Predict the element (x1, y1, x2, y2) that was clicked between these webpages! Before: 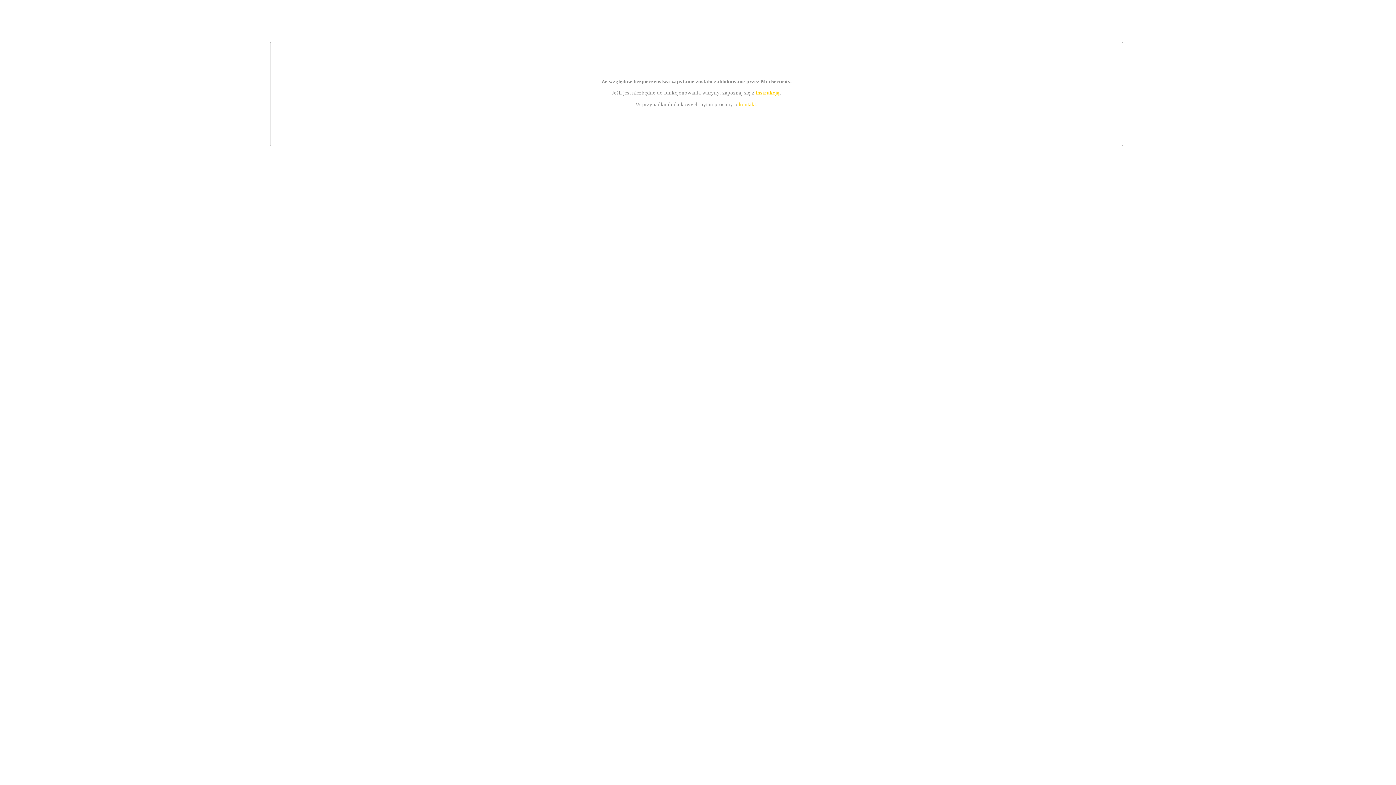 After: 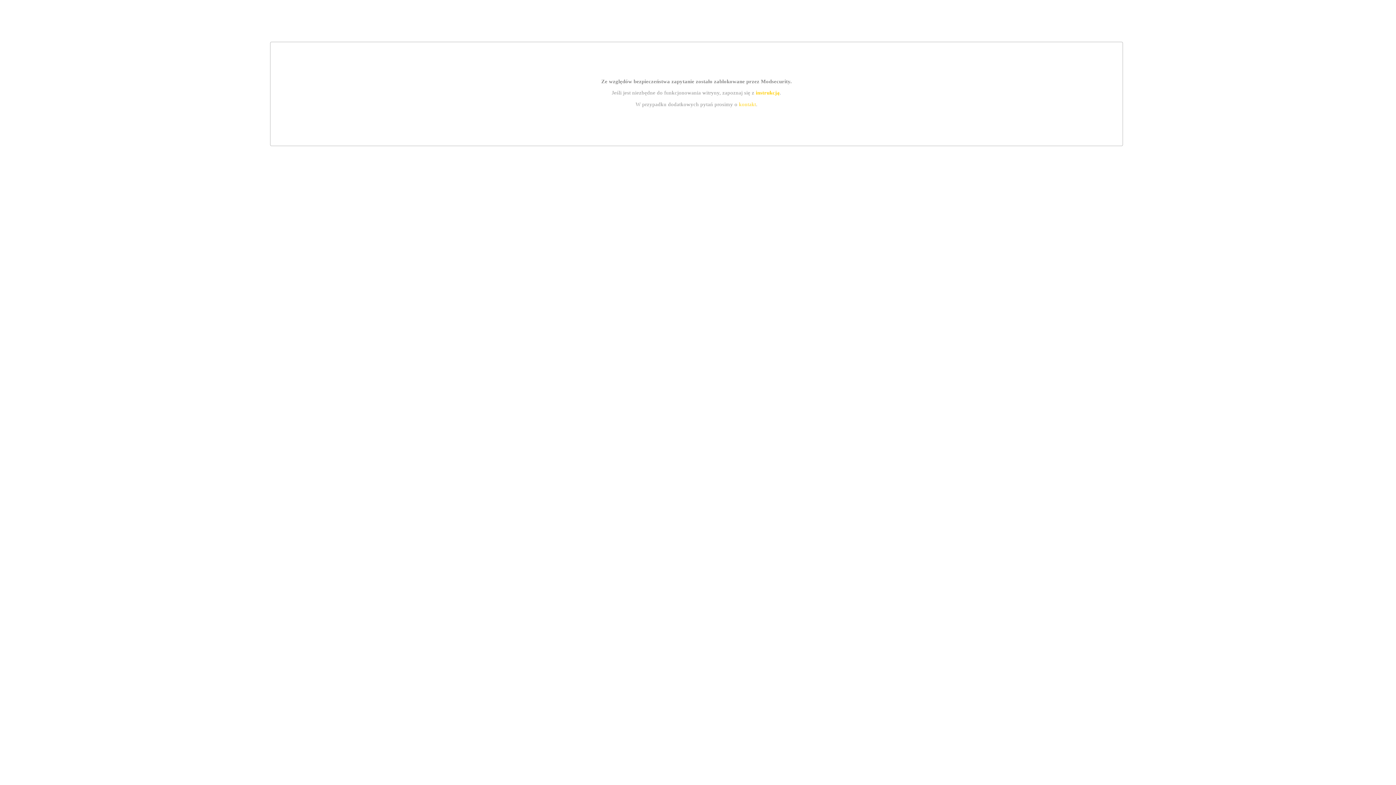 Action: label: kontakt bbox: (739, 101, 756, 107)